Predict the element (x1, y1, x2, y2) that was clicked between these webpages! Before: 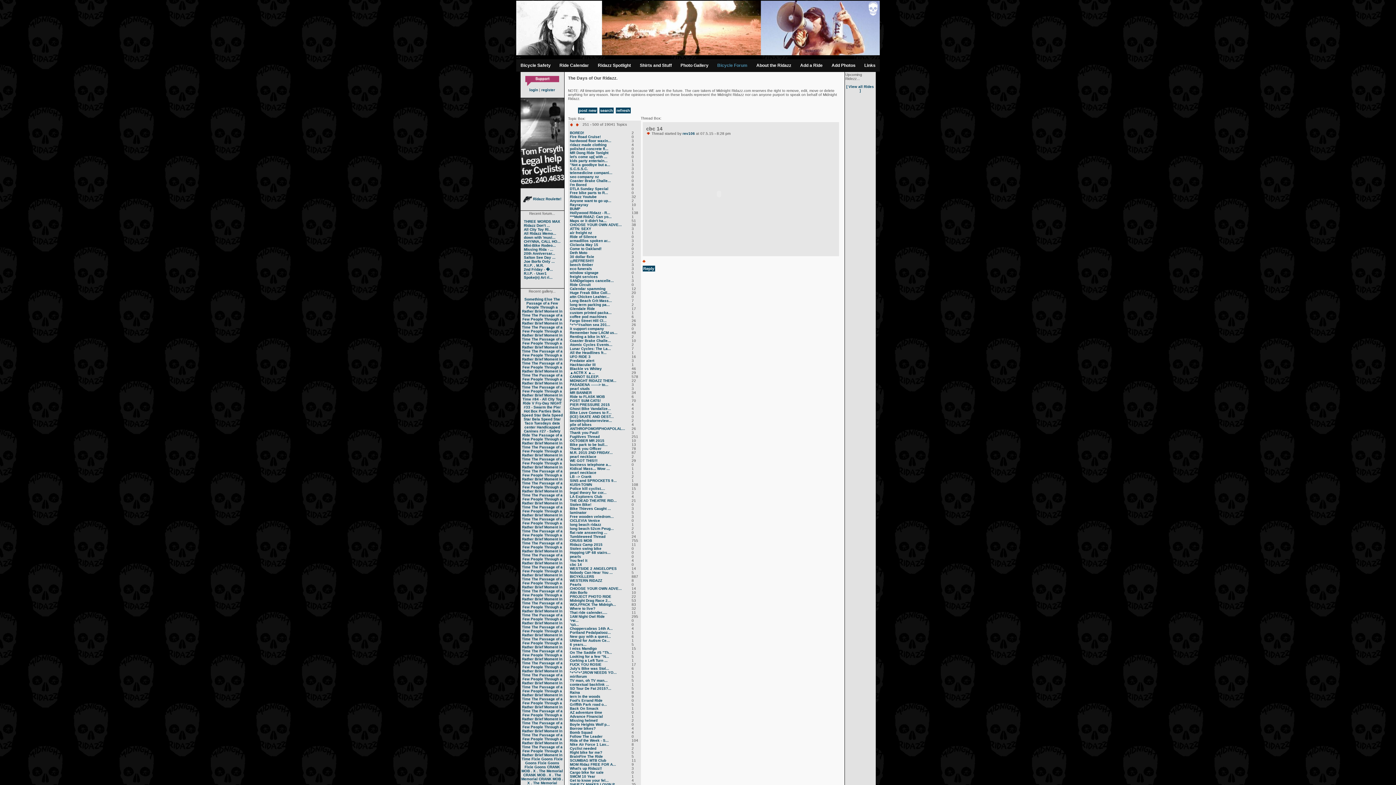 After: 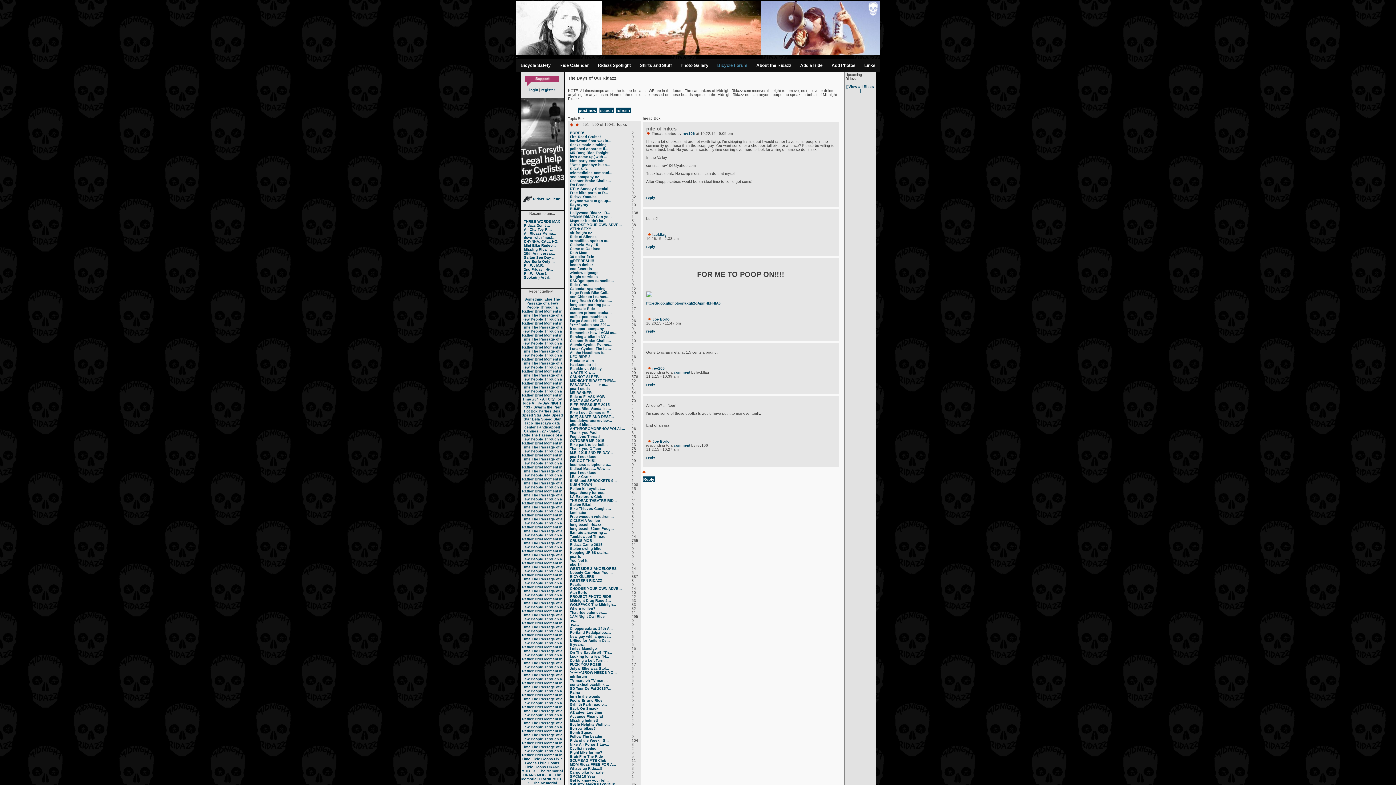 Action: label: pile of bikes bbox: (570, 422, 591, 426)